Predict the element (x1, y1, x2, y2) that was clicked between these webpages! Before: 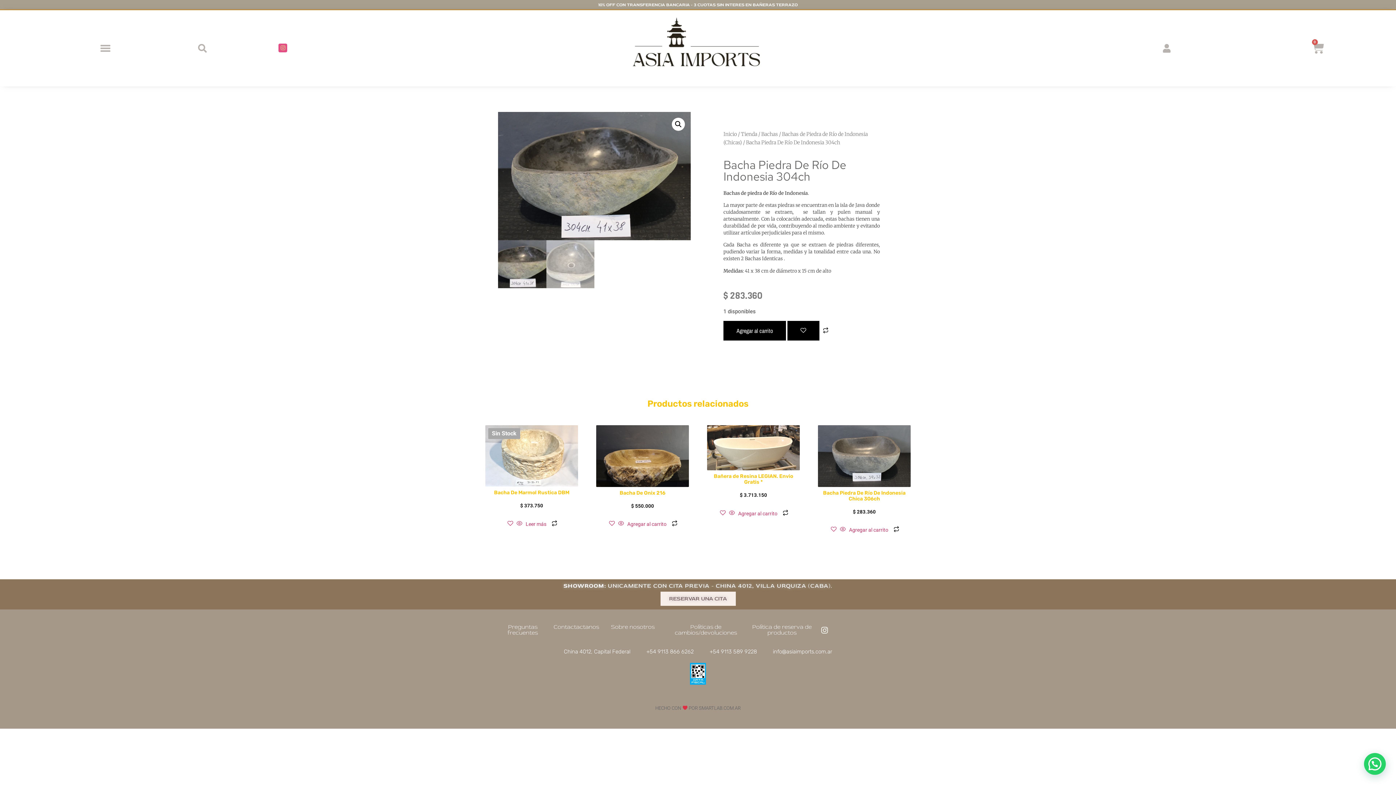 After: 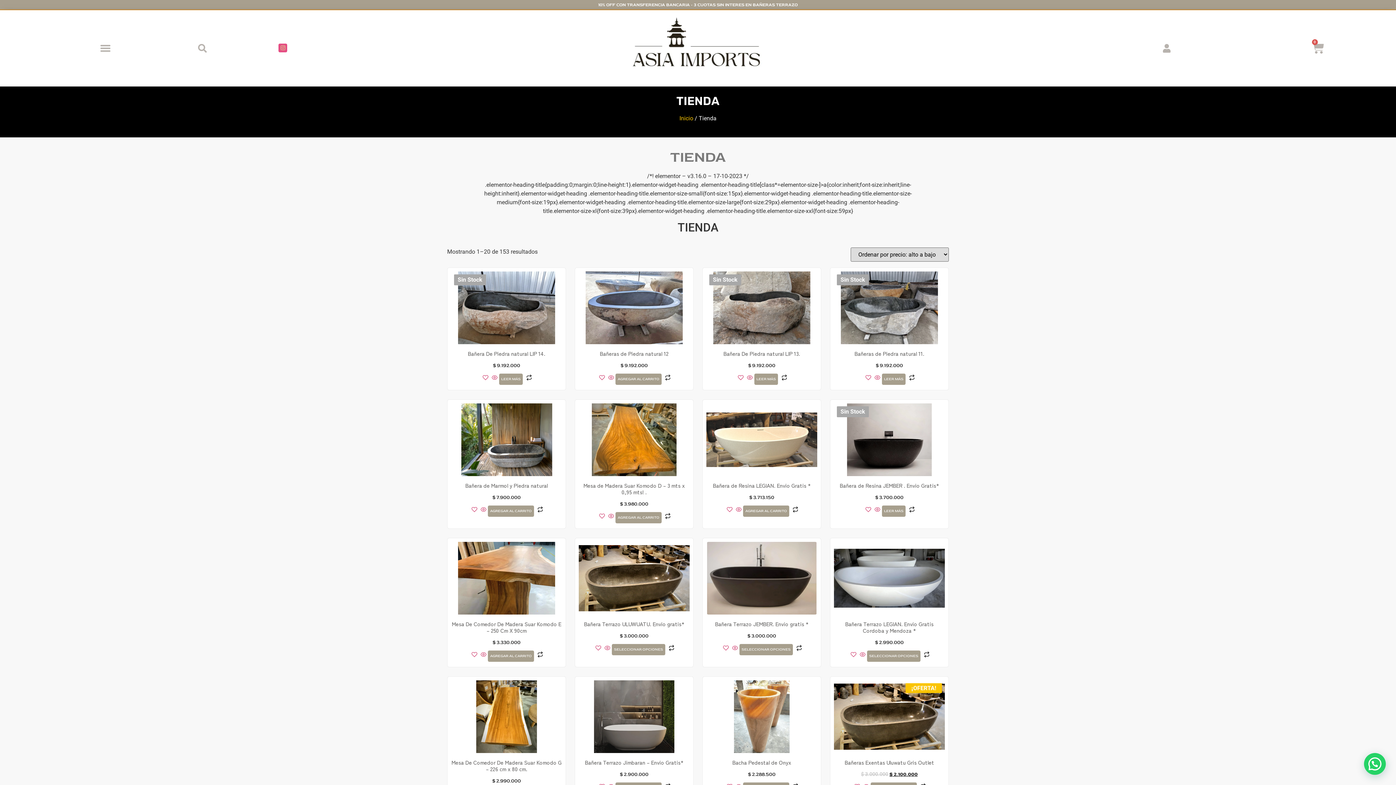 Action: bbox: (741, 130, 757, 137) label: Tienda